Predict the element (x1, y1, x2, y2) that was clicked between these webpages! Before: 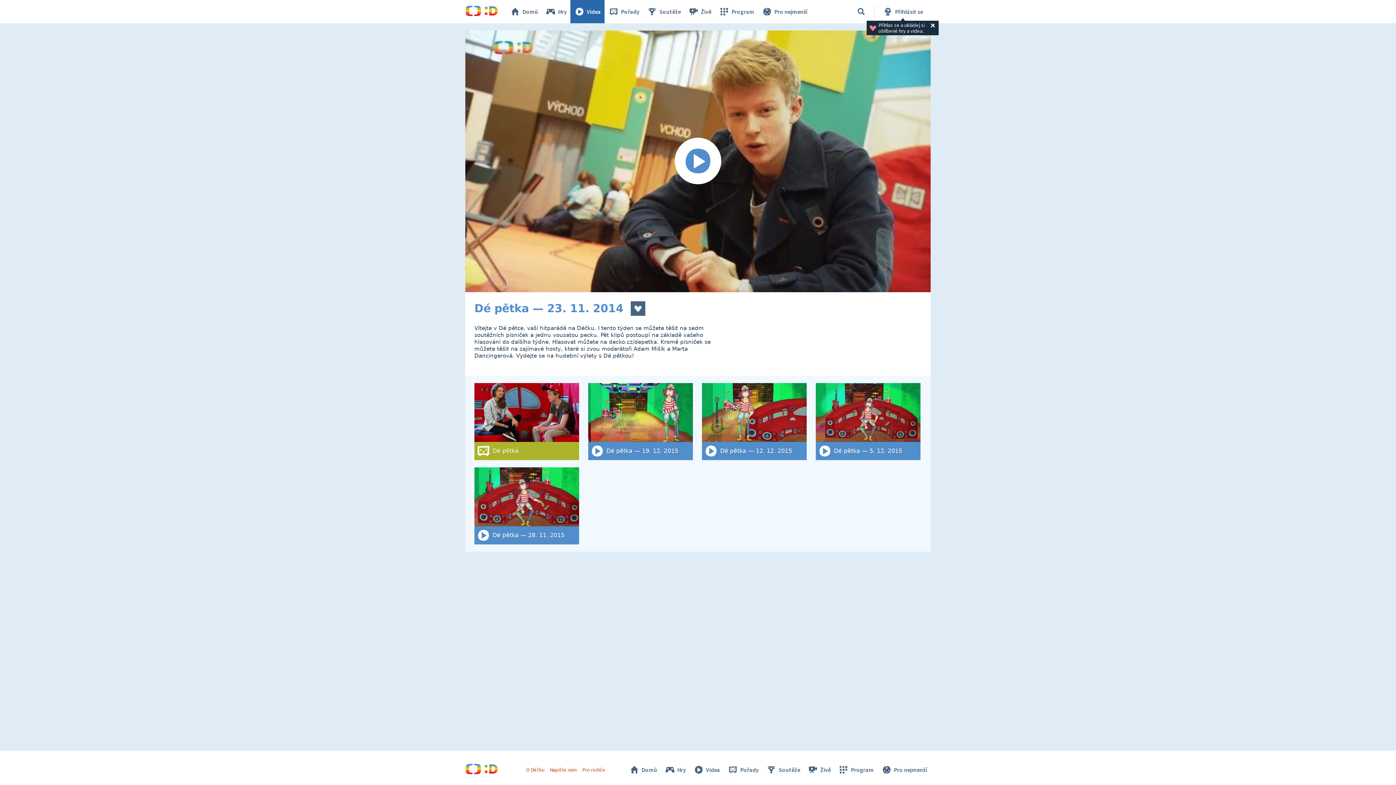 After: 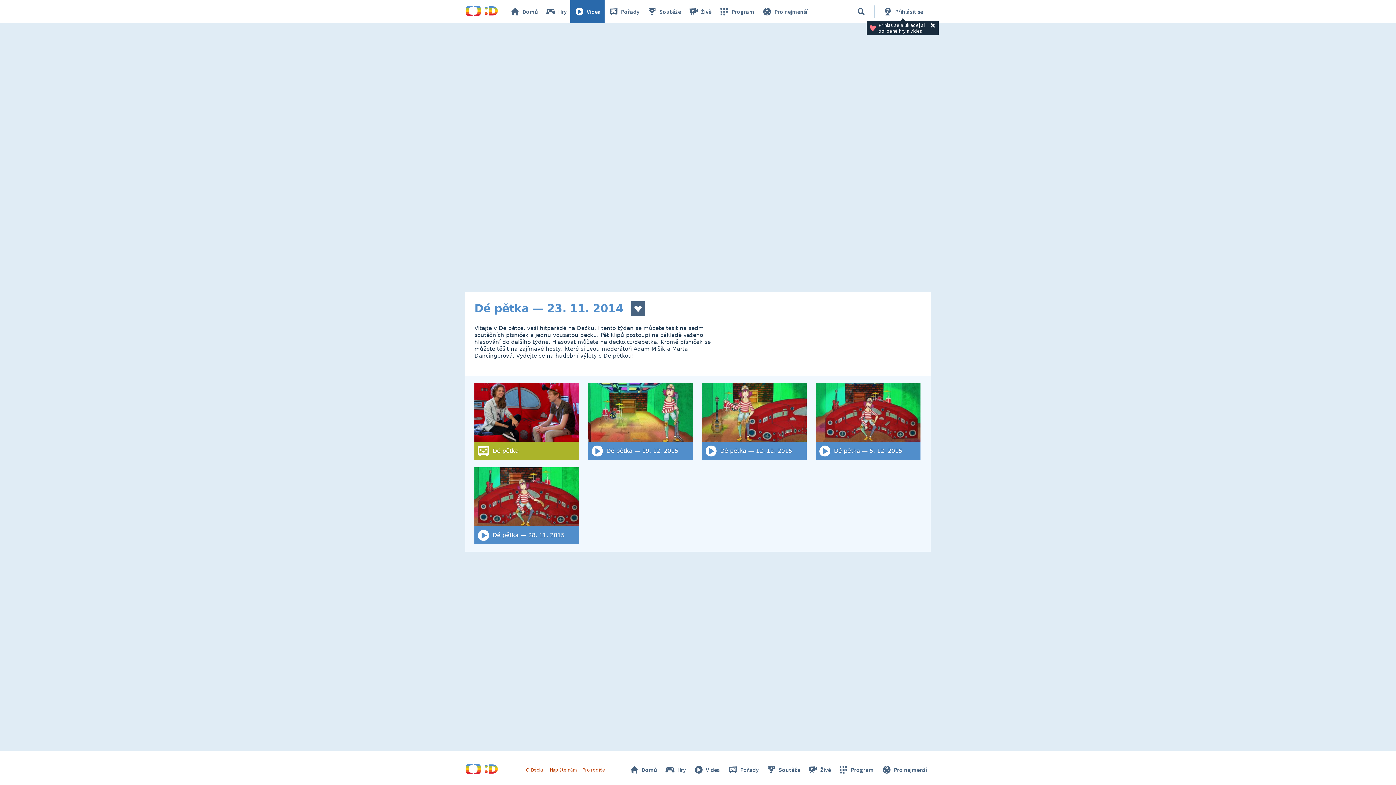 Action: label: Spustit video bbox: (465, 30, 930, 292)